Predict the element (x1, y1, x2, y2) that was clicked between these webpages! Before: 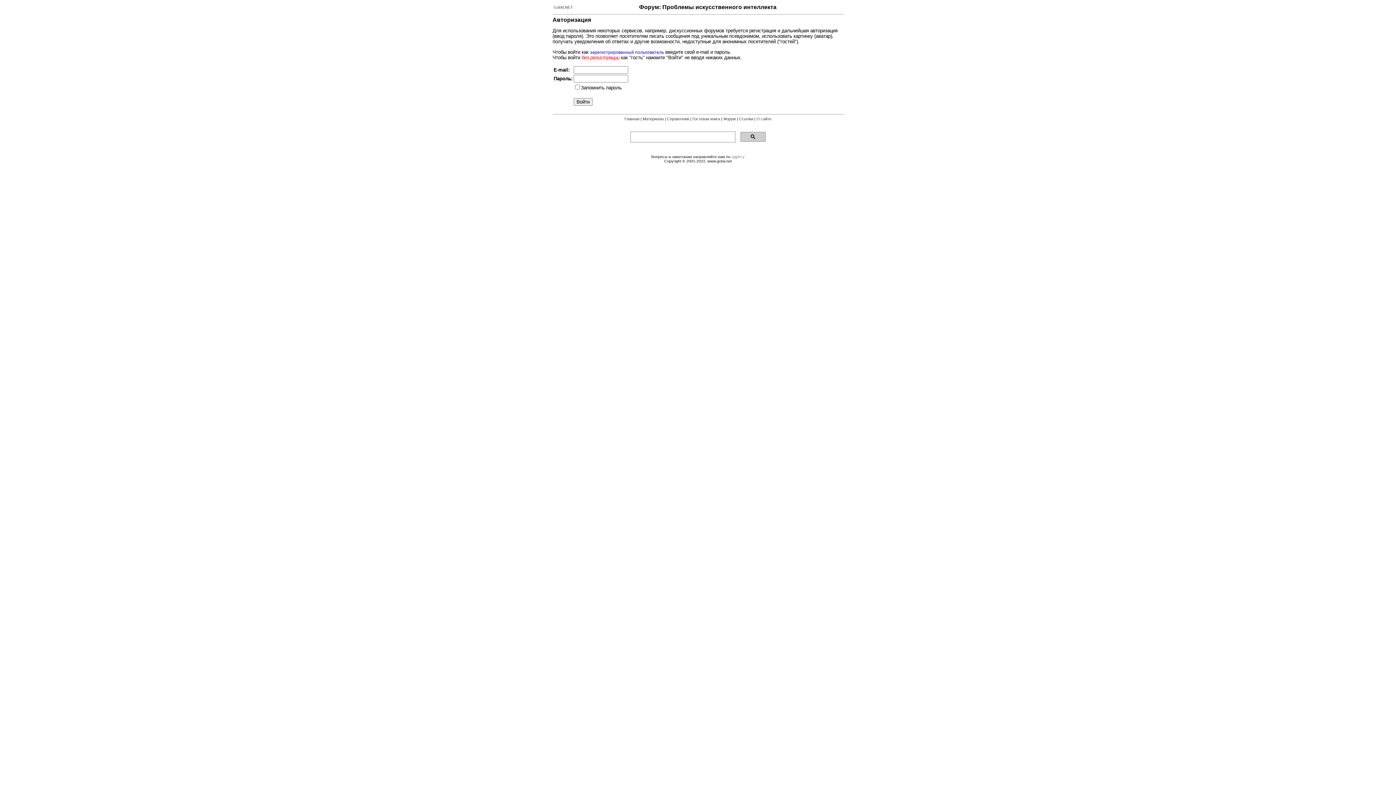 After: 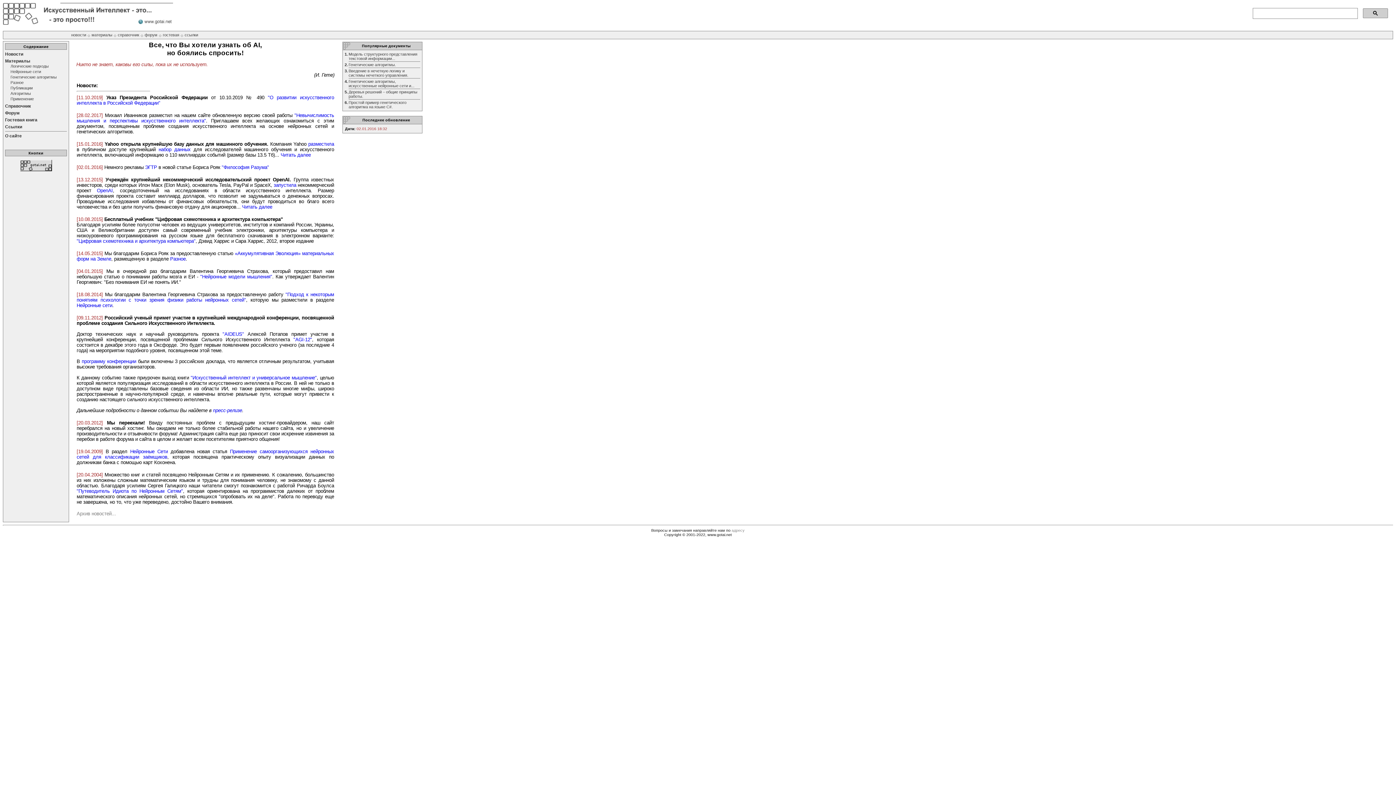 Action: bbox: (553, 5, 573, 9) label: GotAI.NET